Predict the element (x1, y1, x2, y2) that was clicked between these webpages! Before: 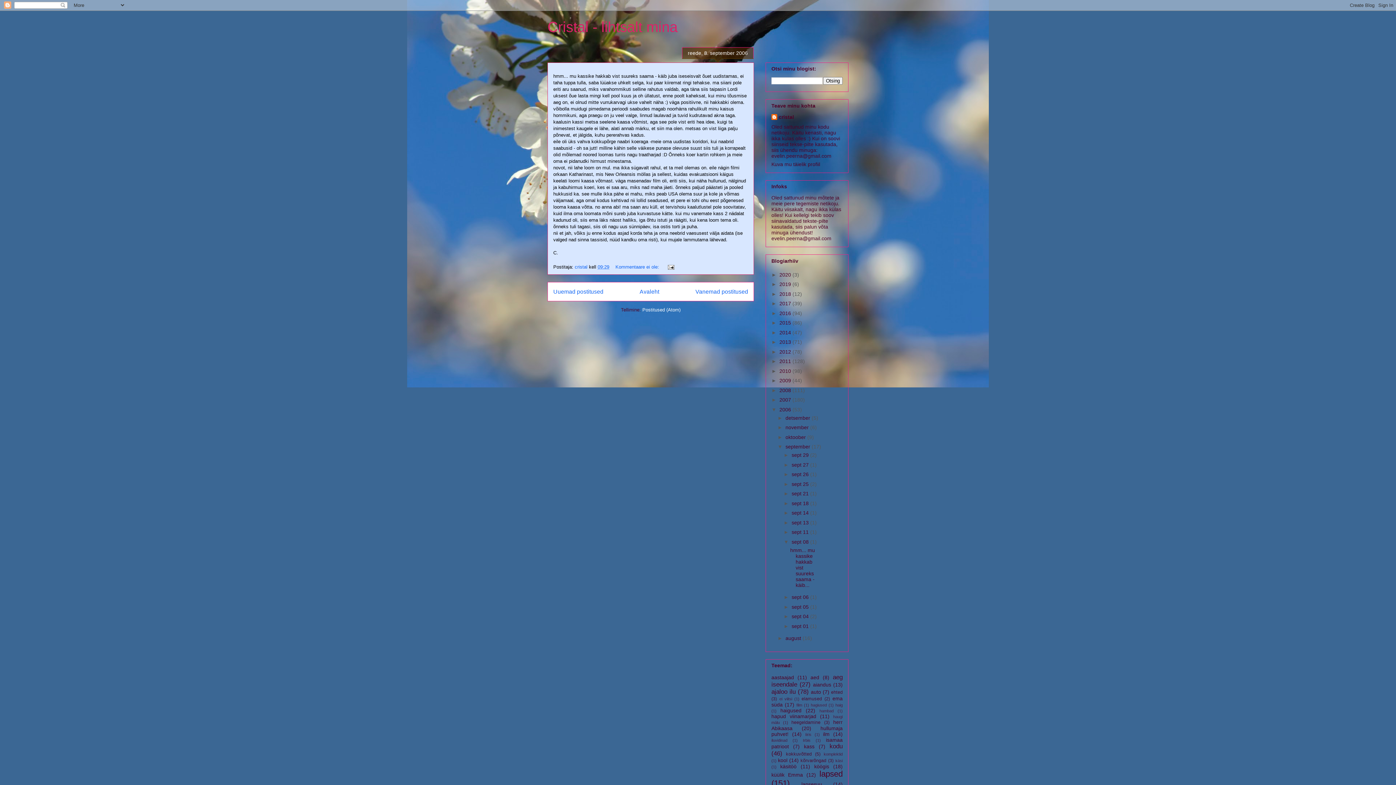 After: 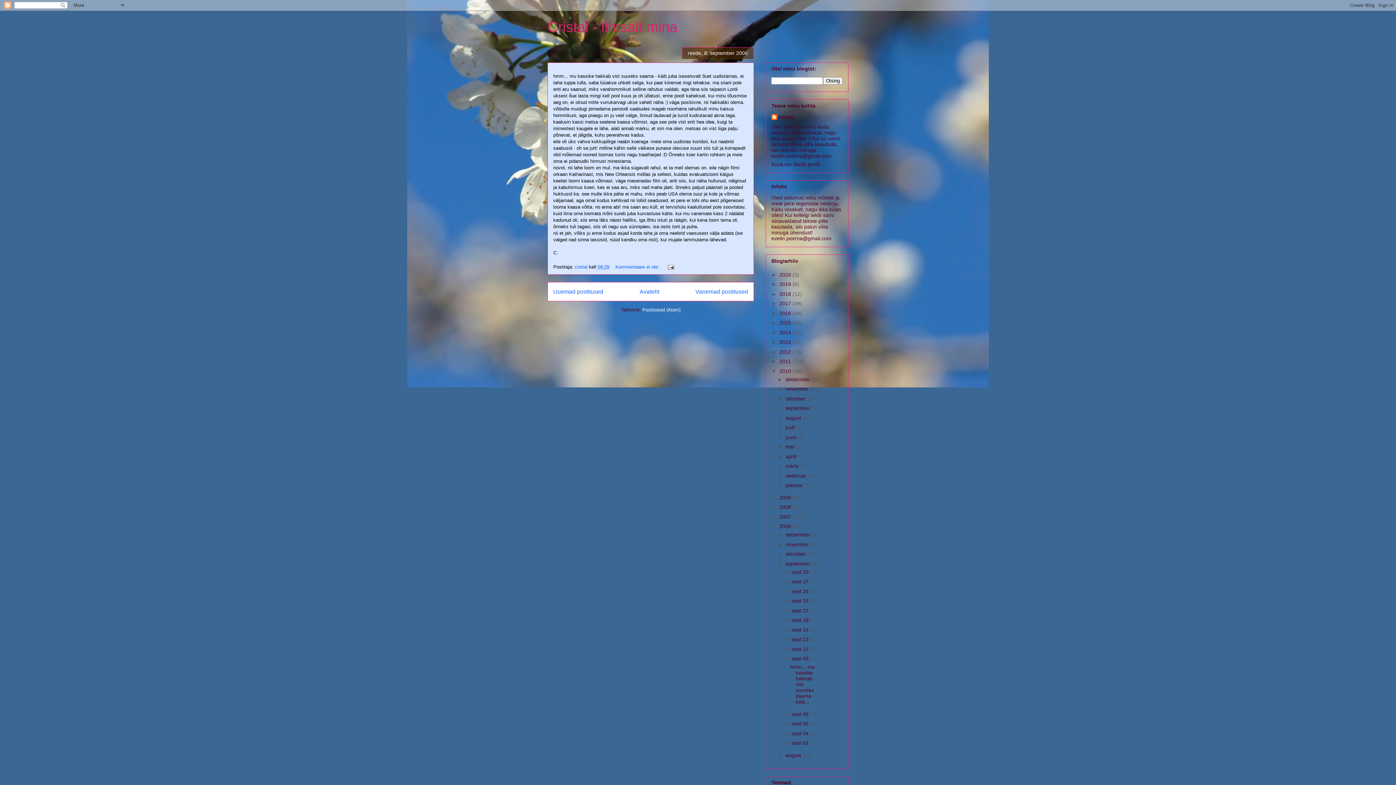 Action: bbox: (771, 368, 779, 374) label: ►  